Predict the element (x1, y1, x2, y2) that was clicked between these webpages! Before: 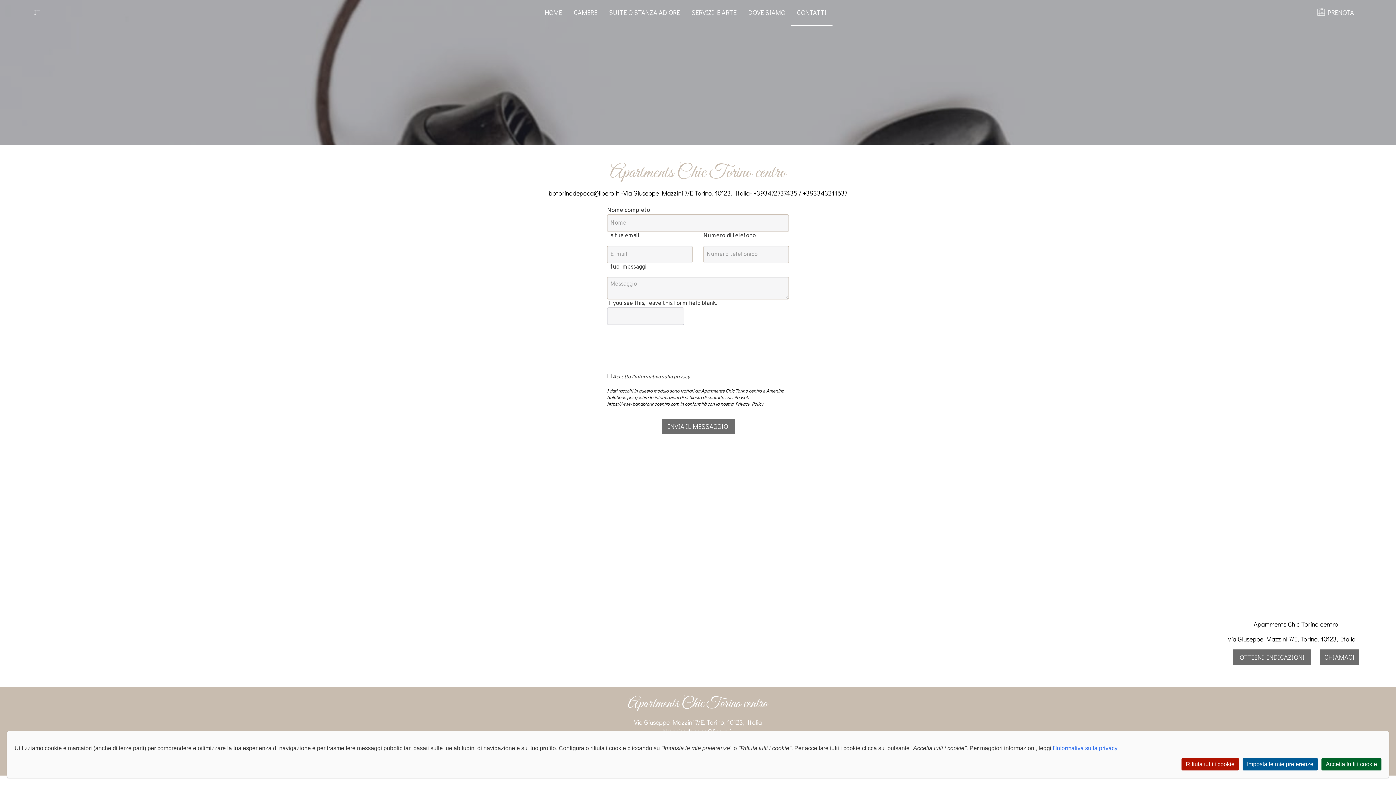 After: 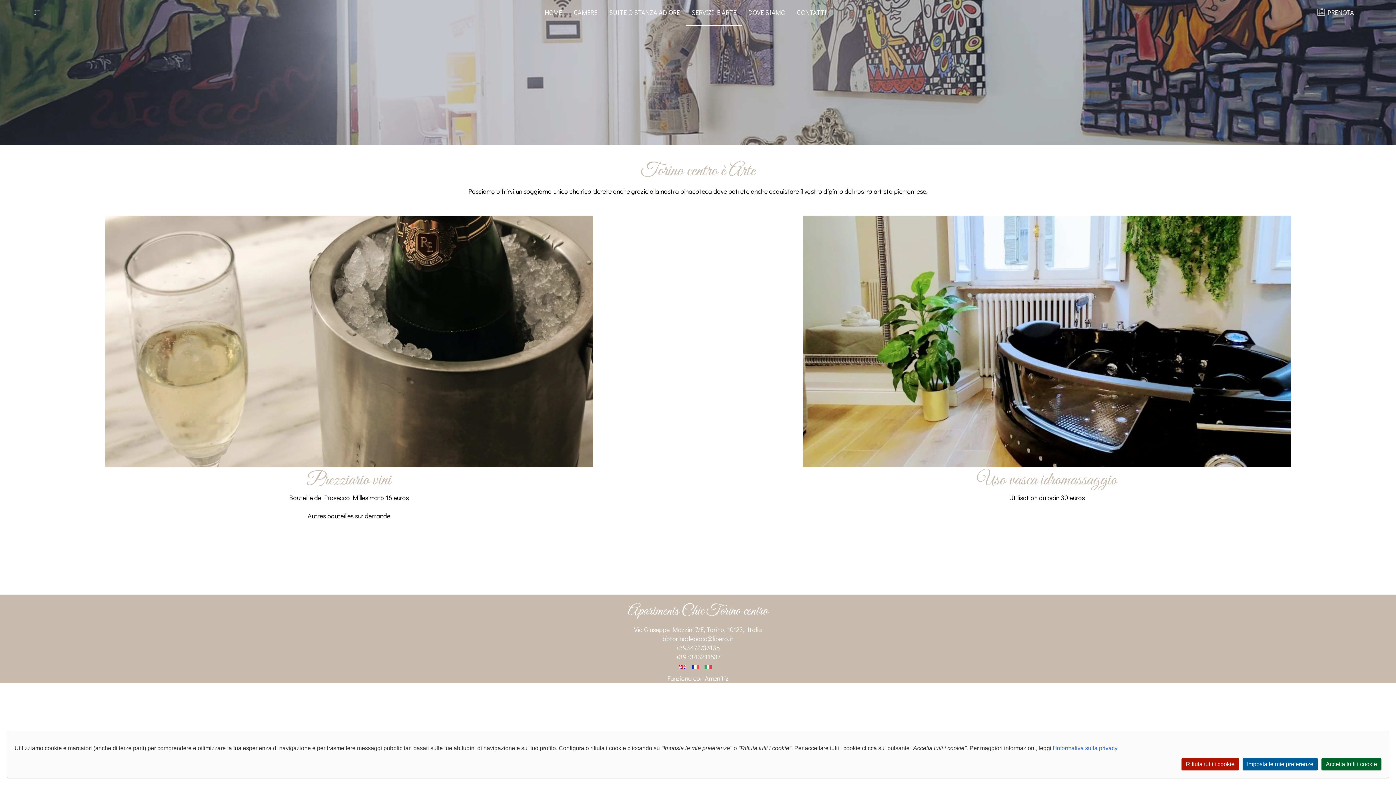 Action: bbox: (691, 8, 736, 16) label: SERVIZI E ARTE